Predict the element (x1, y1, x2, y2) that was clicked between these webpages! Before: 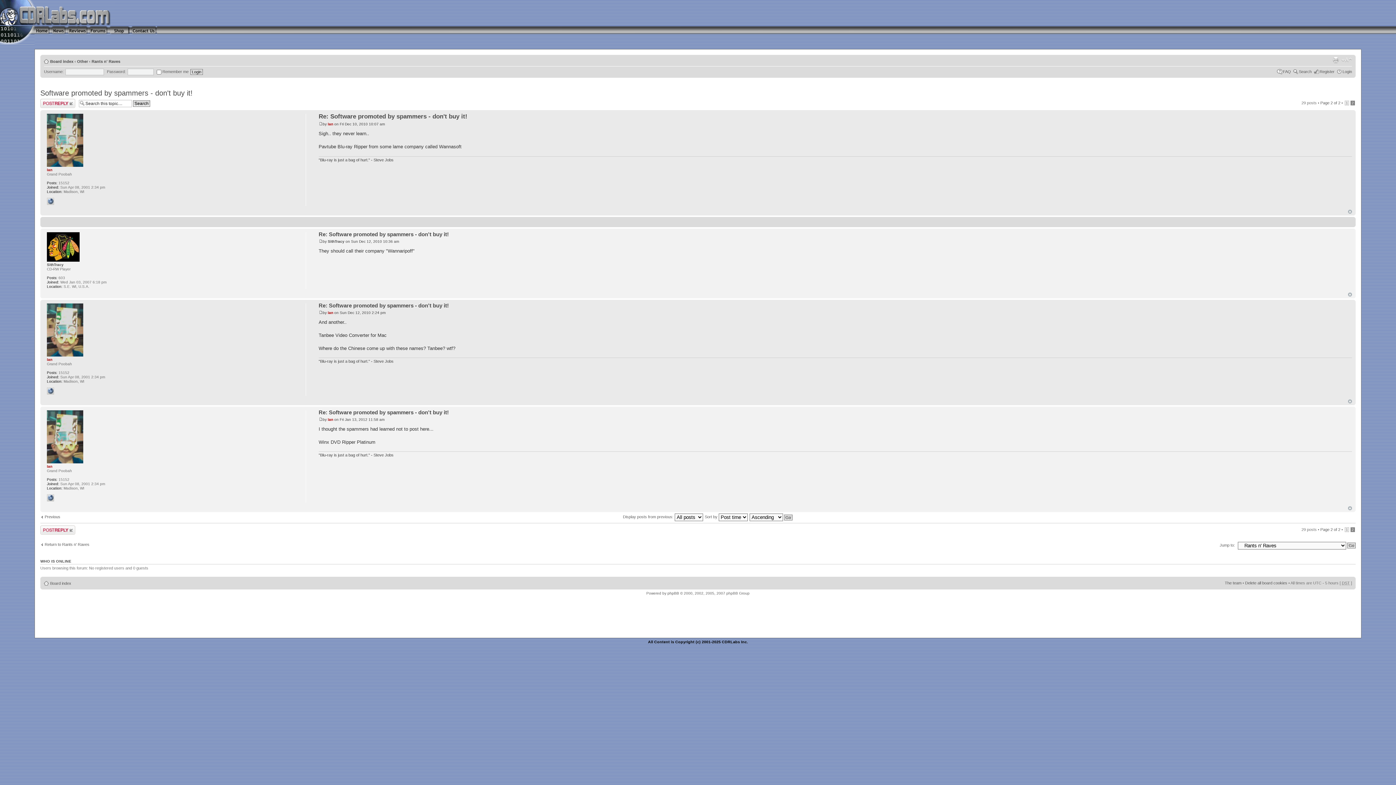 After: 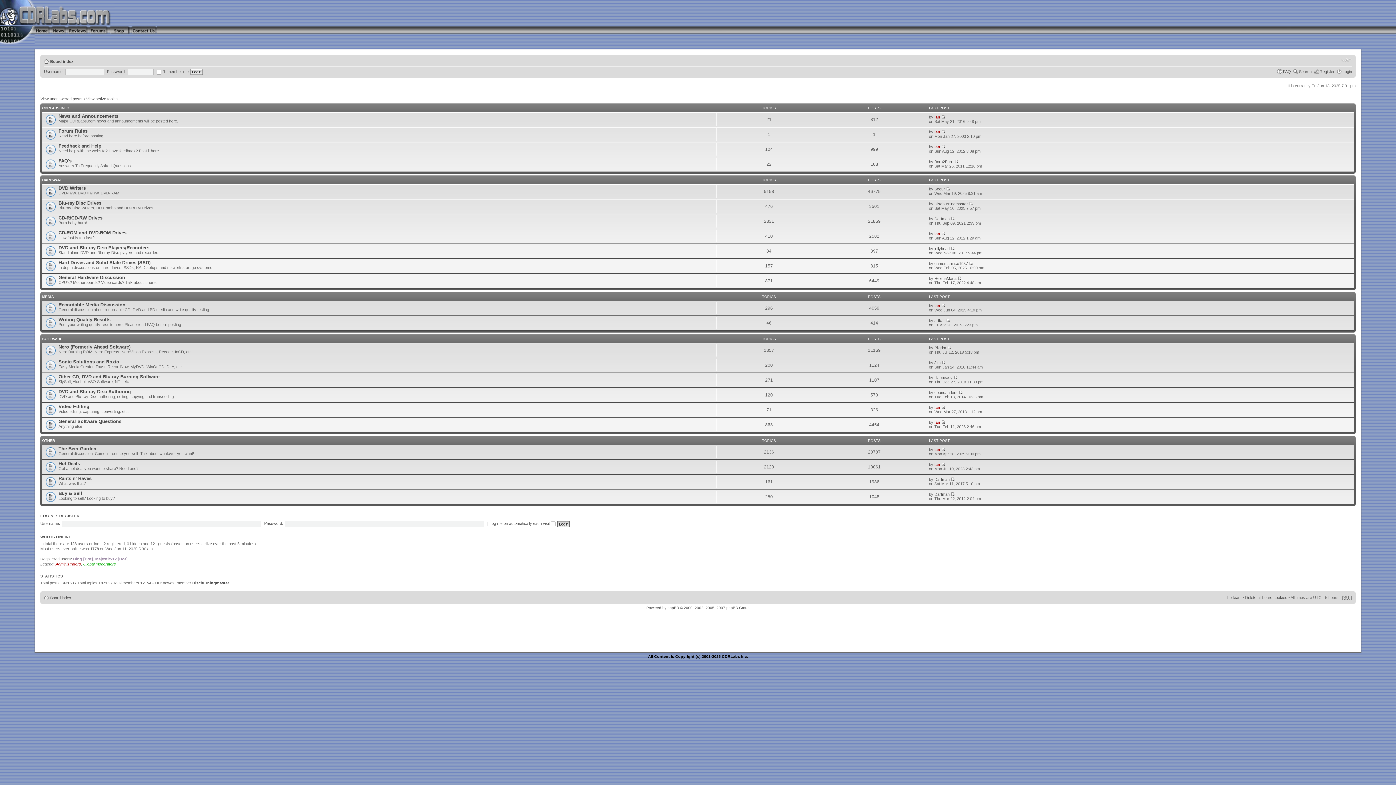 Action: bbox: (40, 559, 71, 563) label: WHO IS ONLINE